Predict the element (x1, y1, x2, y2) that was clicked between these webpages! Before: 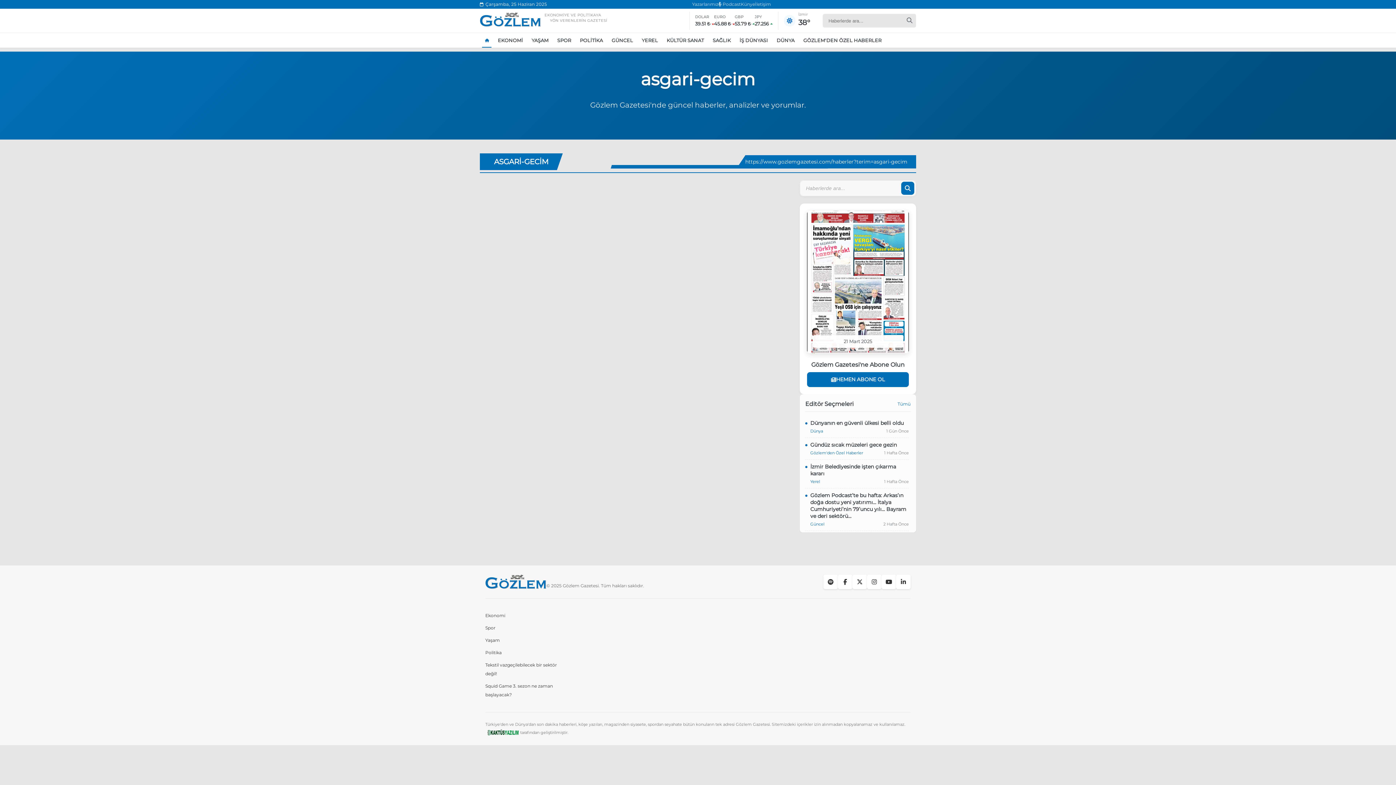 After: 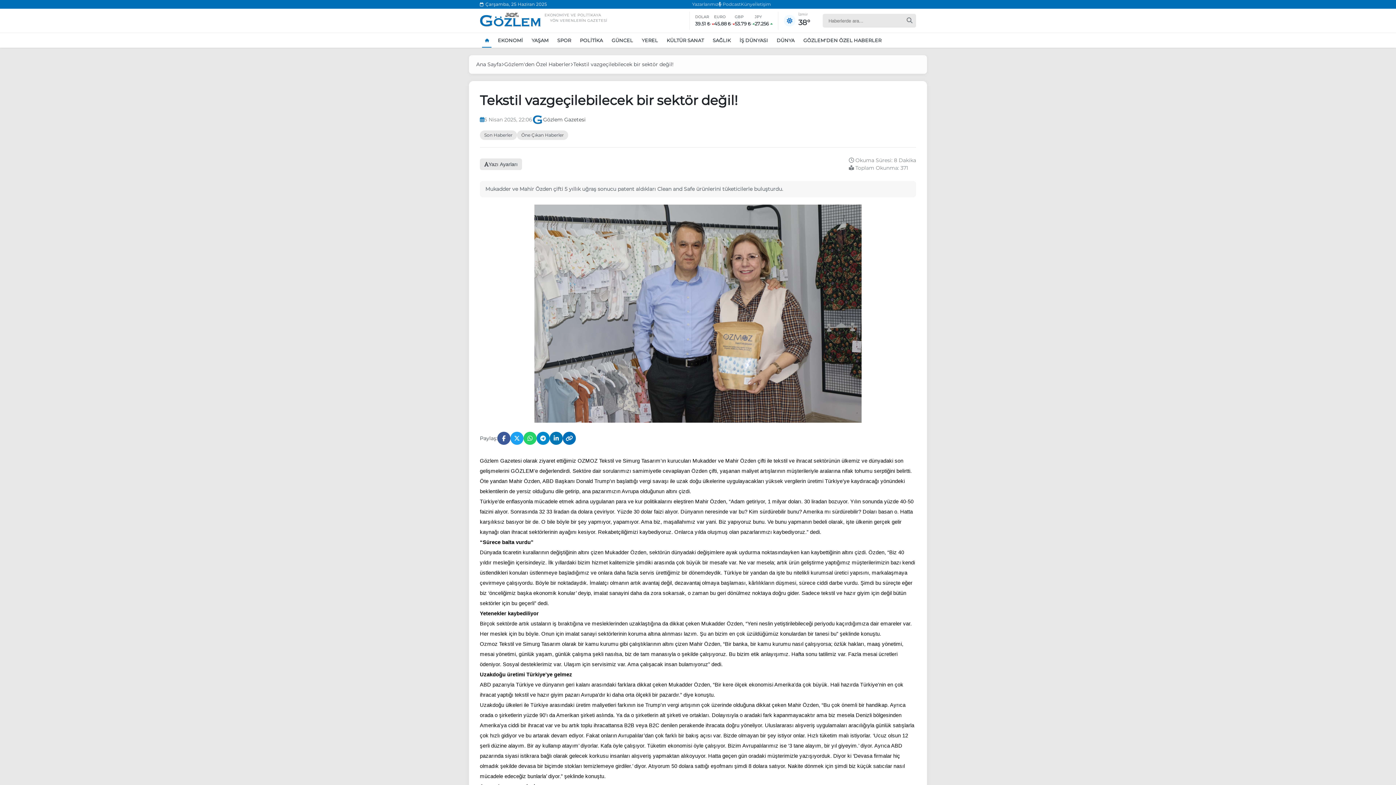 Action: label: Tekstil vazgeçilebilecek bir sektör değil! bbox: (485, 659, 564, 680)